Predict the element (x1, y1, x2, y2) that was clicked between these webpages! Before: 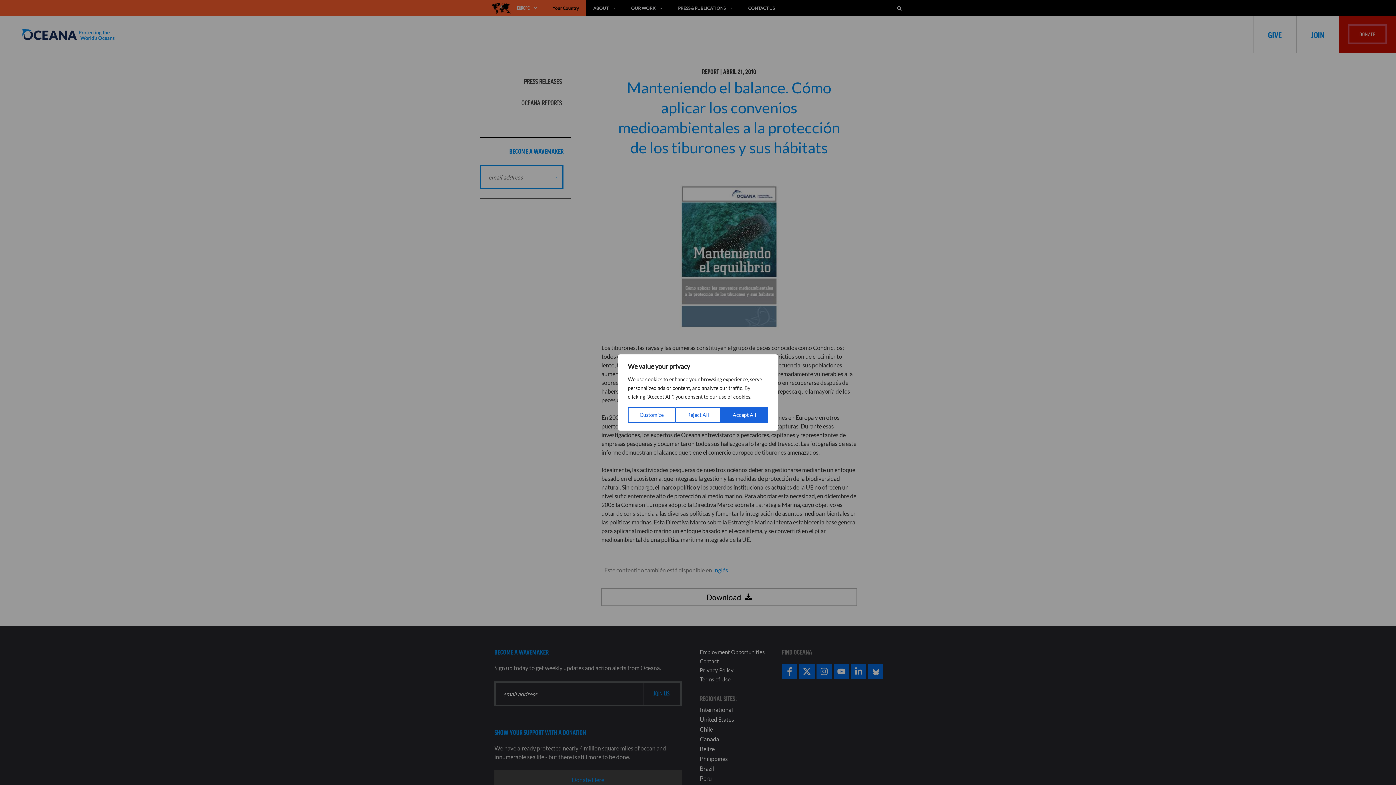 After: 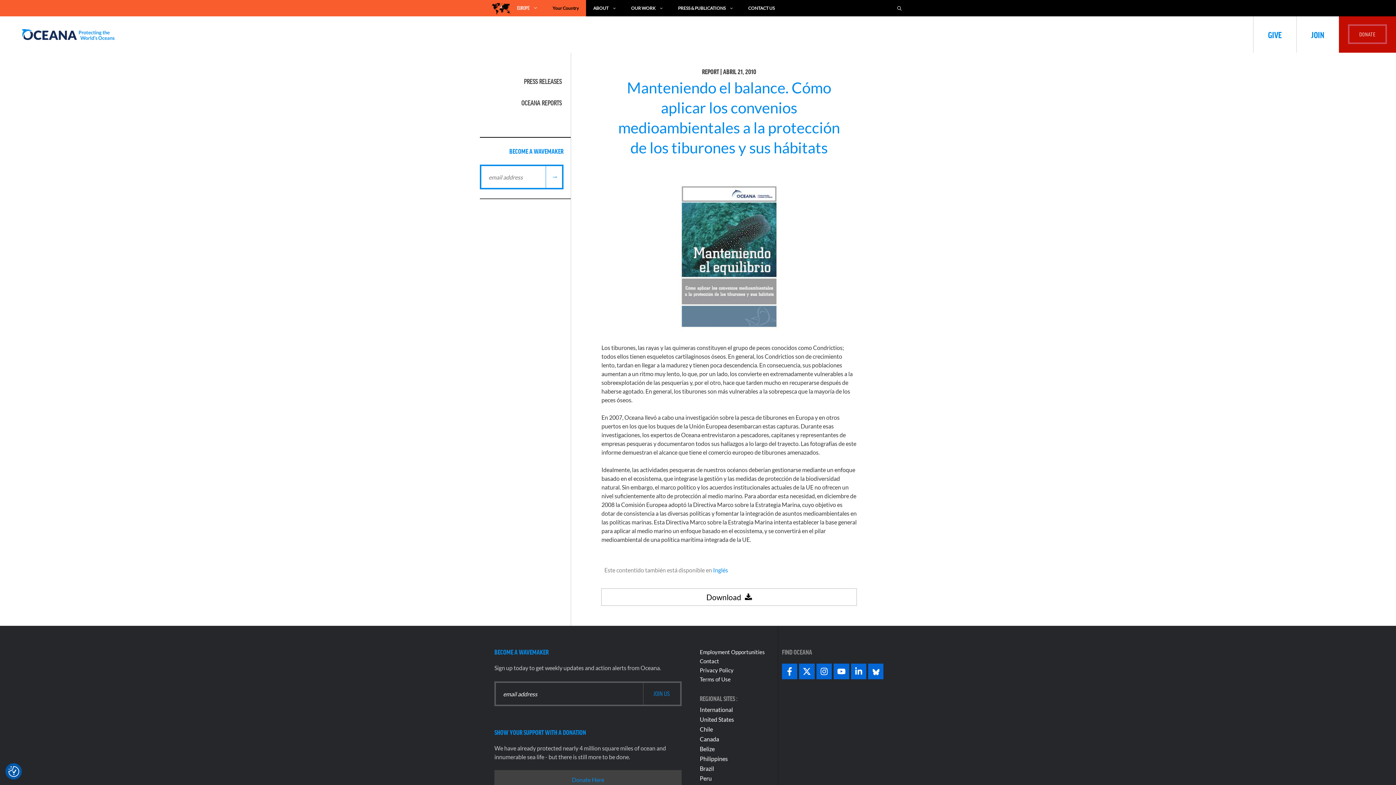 Action: bbox: (675, 407, 721, 423) label: Reject All